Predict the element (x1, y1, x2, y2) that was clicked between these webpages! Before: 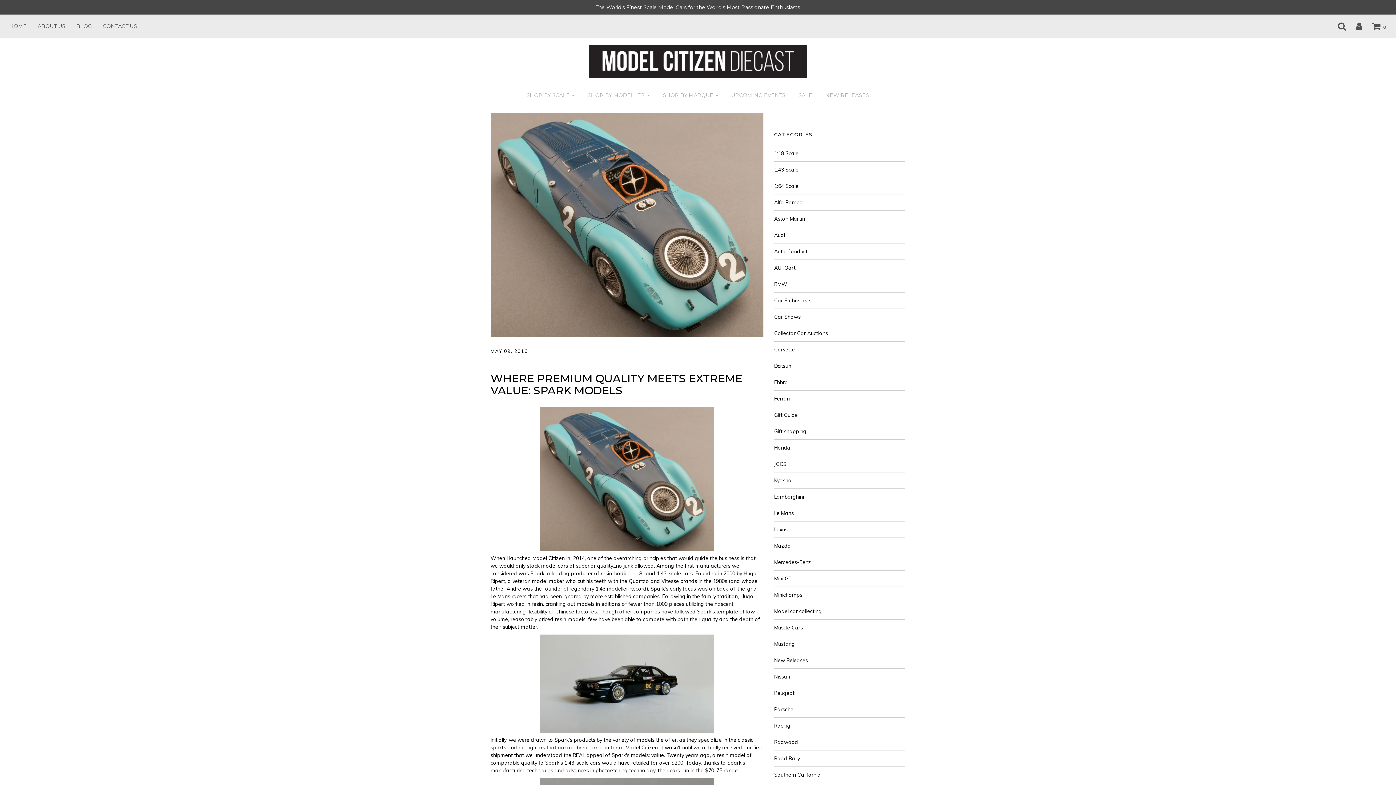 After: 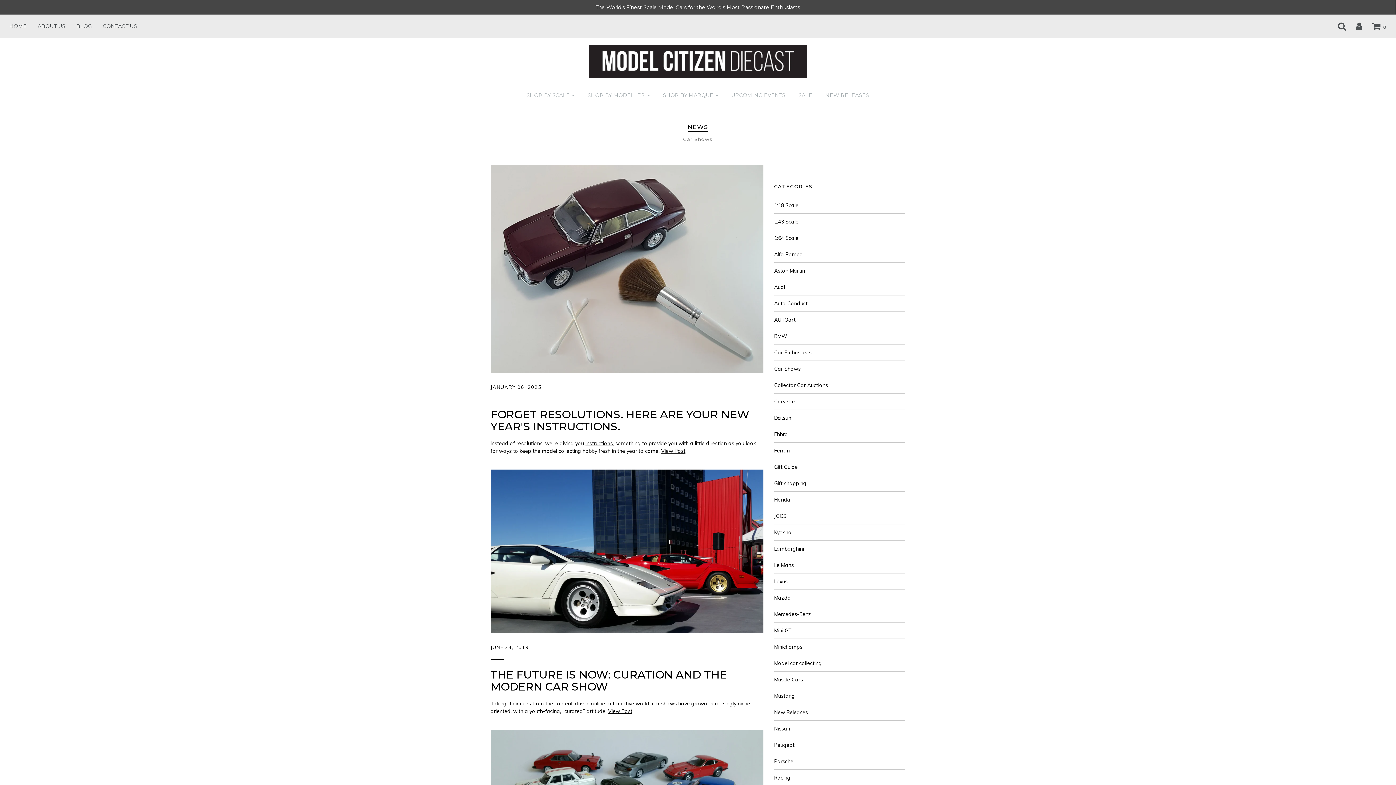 Action: label: Car Shows bbox: (774, 313, 800, 320)